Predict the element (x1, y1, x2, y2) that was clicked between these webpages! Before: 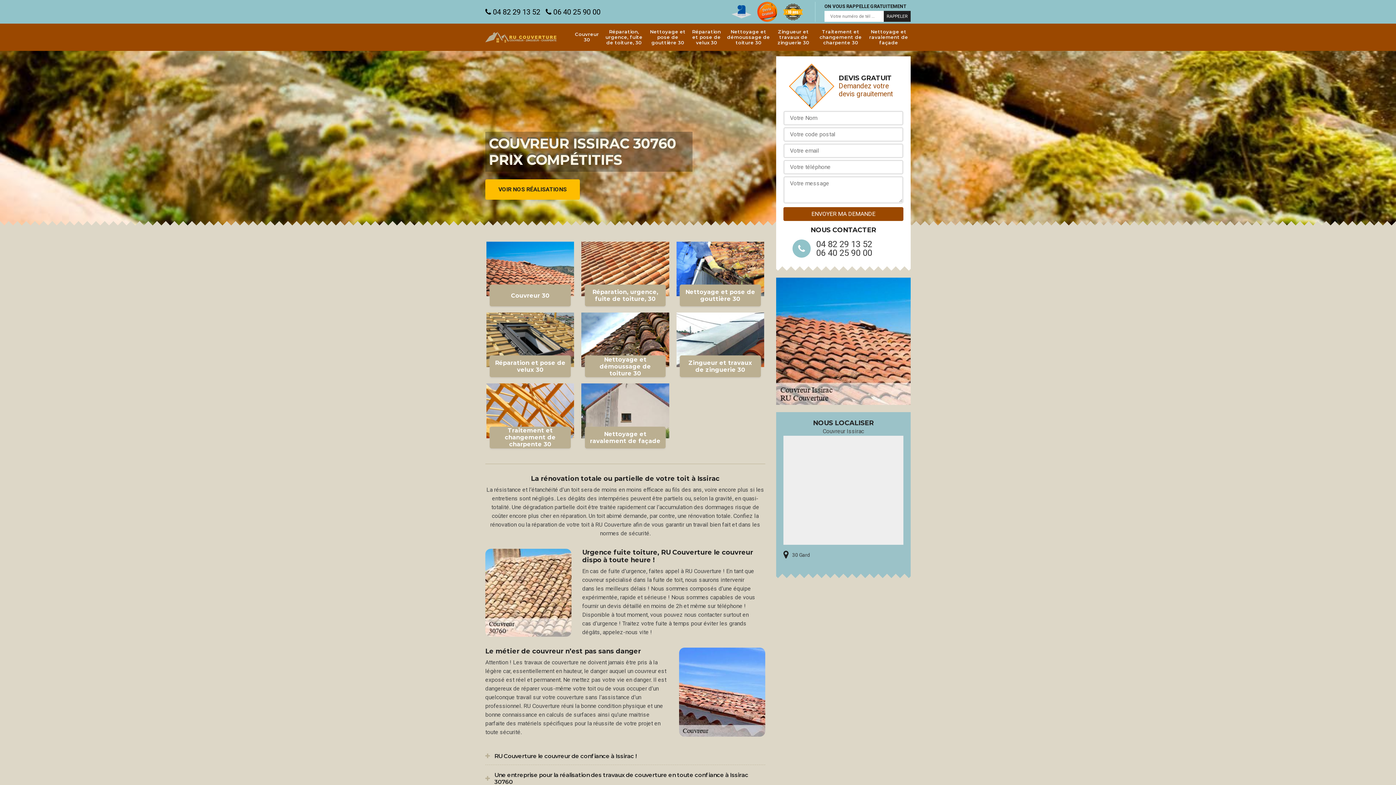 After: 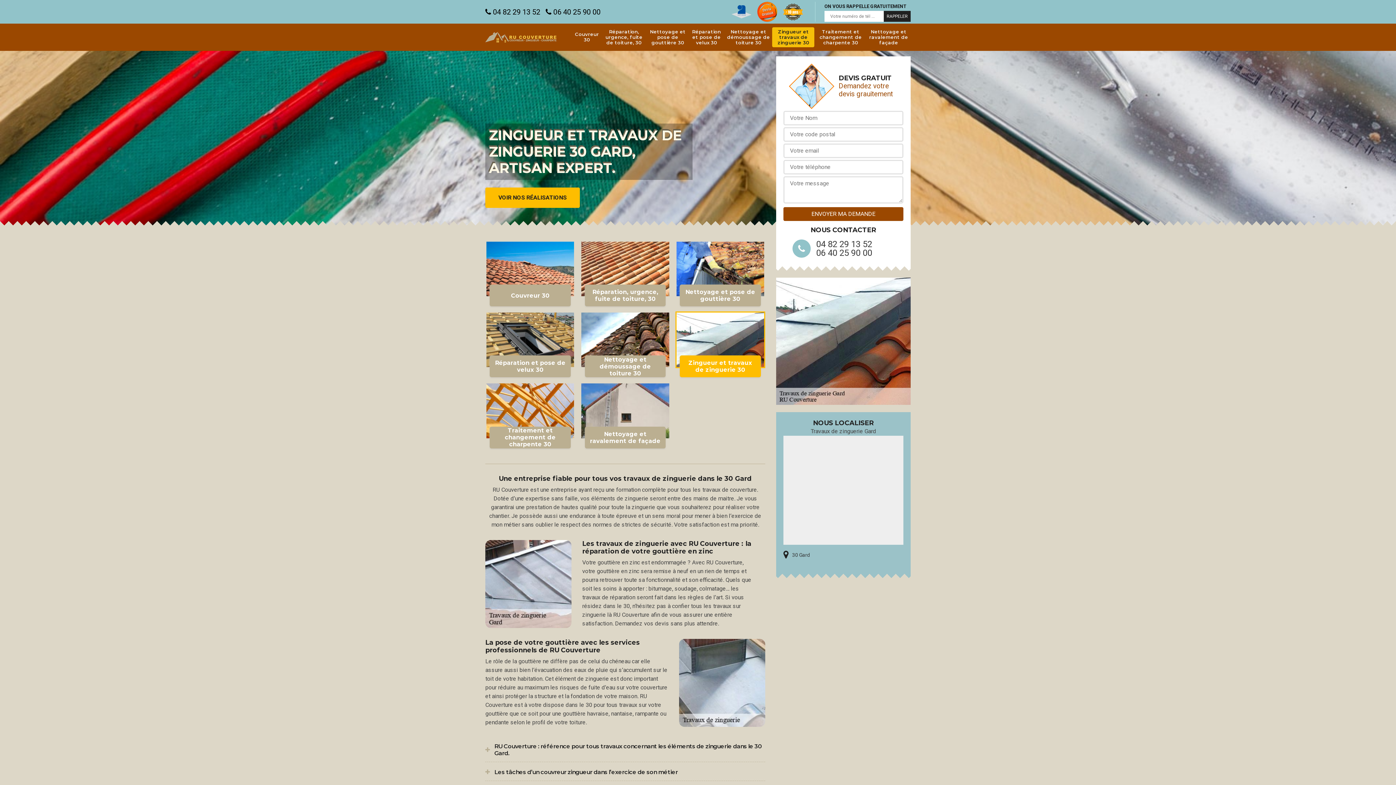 Action: bbox: (772, 27, 814, 47) label: Zingueur et travaux de zinguerie 30